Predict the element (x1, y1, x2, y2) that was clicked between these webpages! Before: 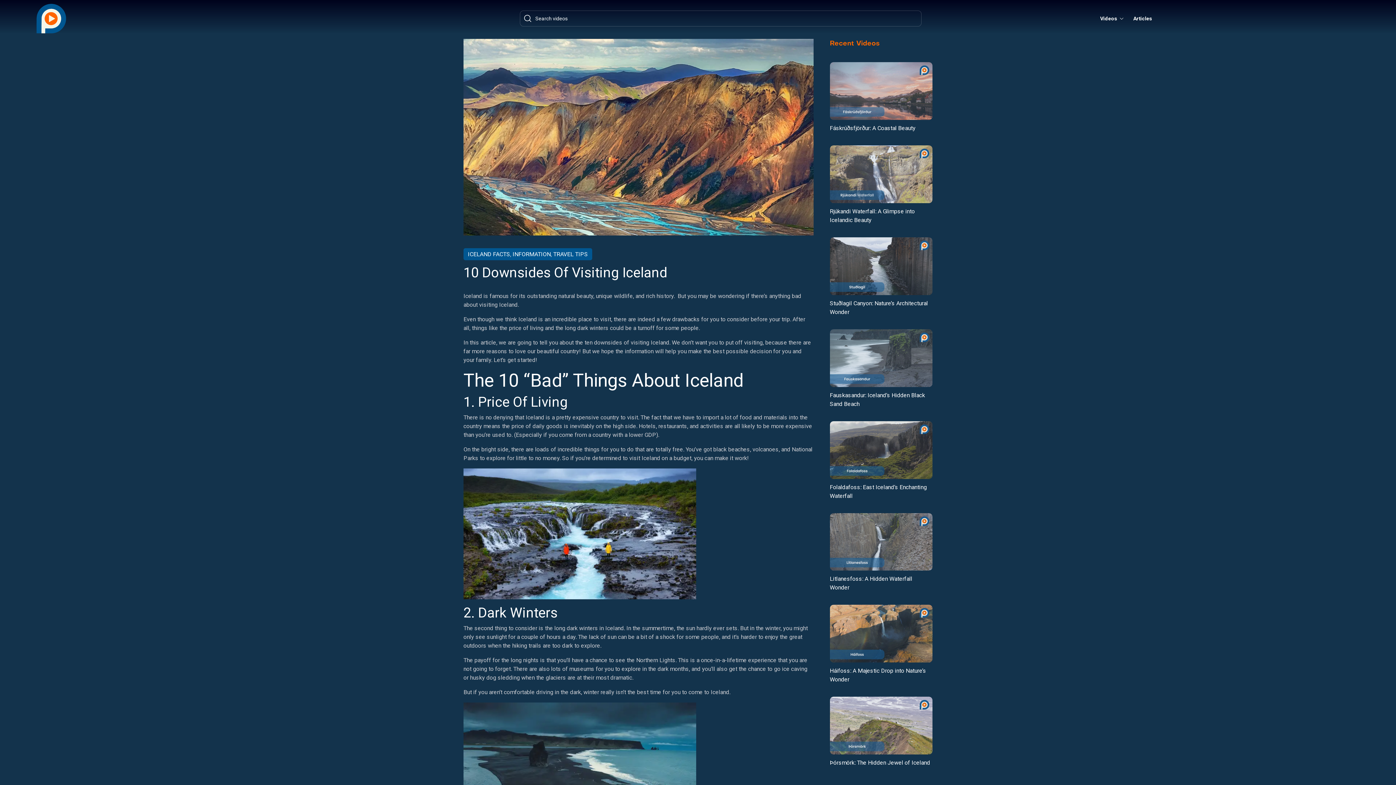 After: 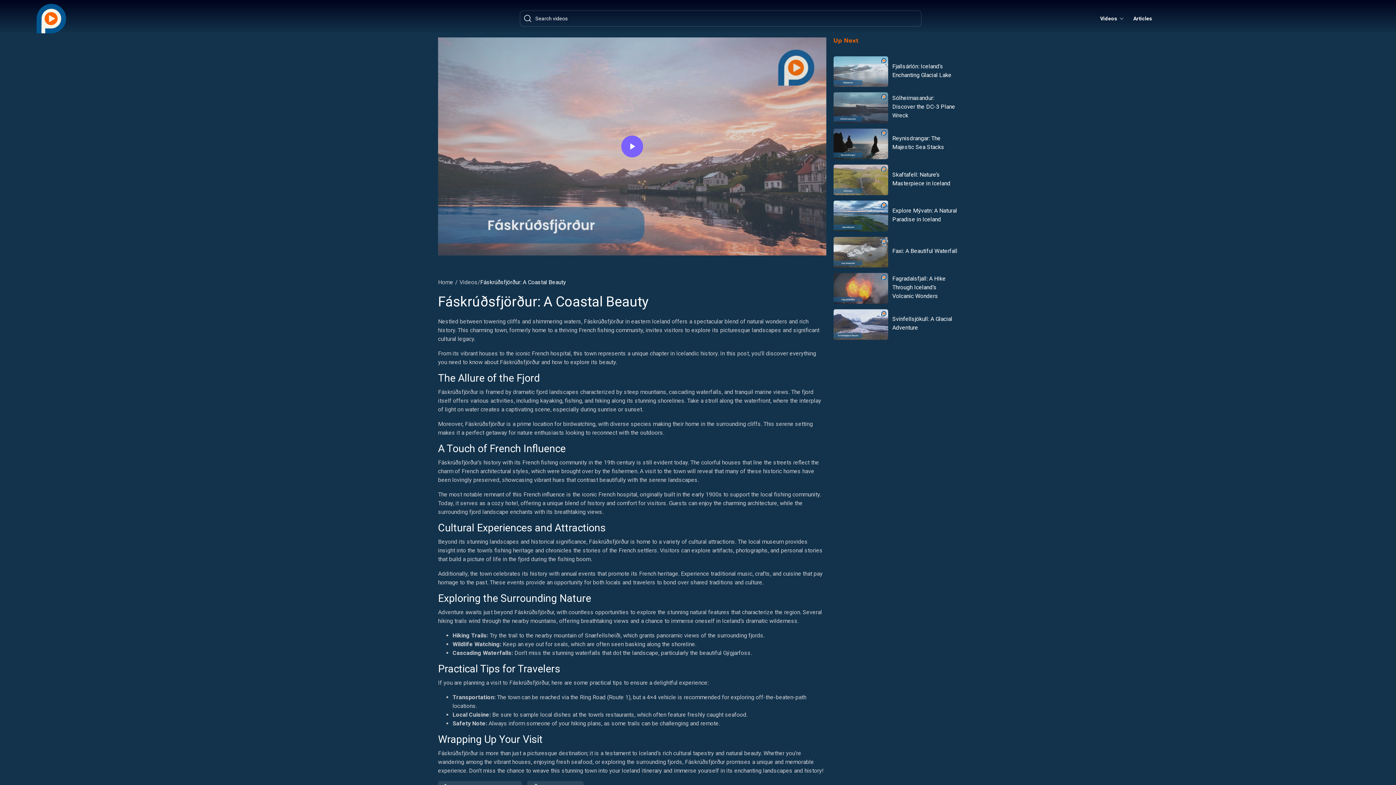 Action: bbox: (830, 87, 932, 94)